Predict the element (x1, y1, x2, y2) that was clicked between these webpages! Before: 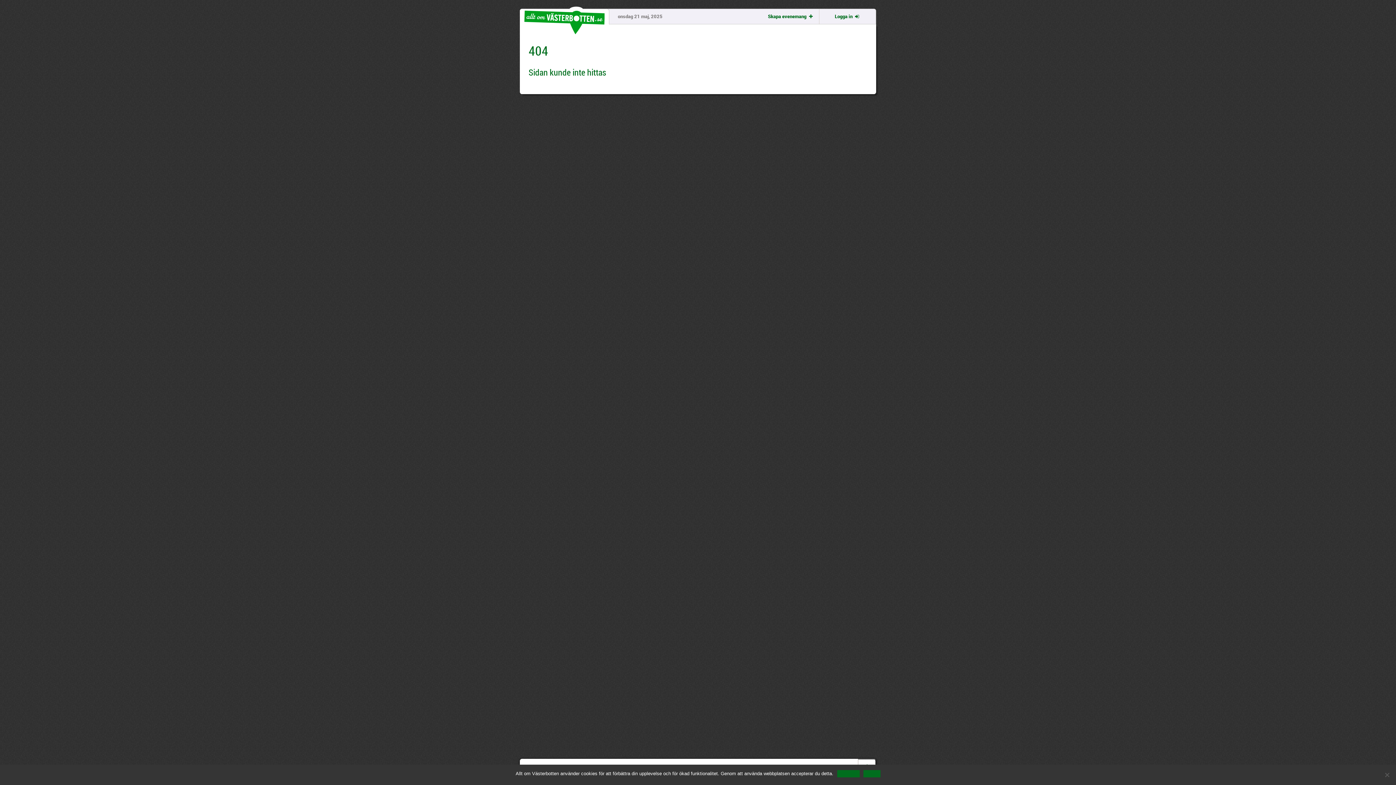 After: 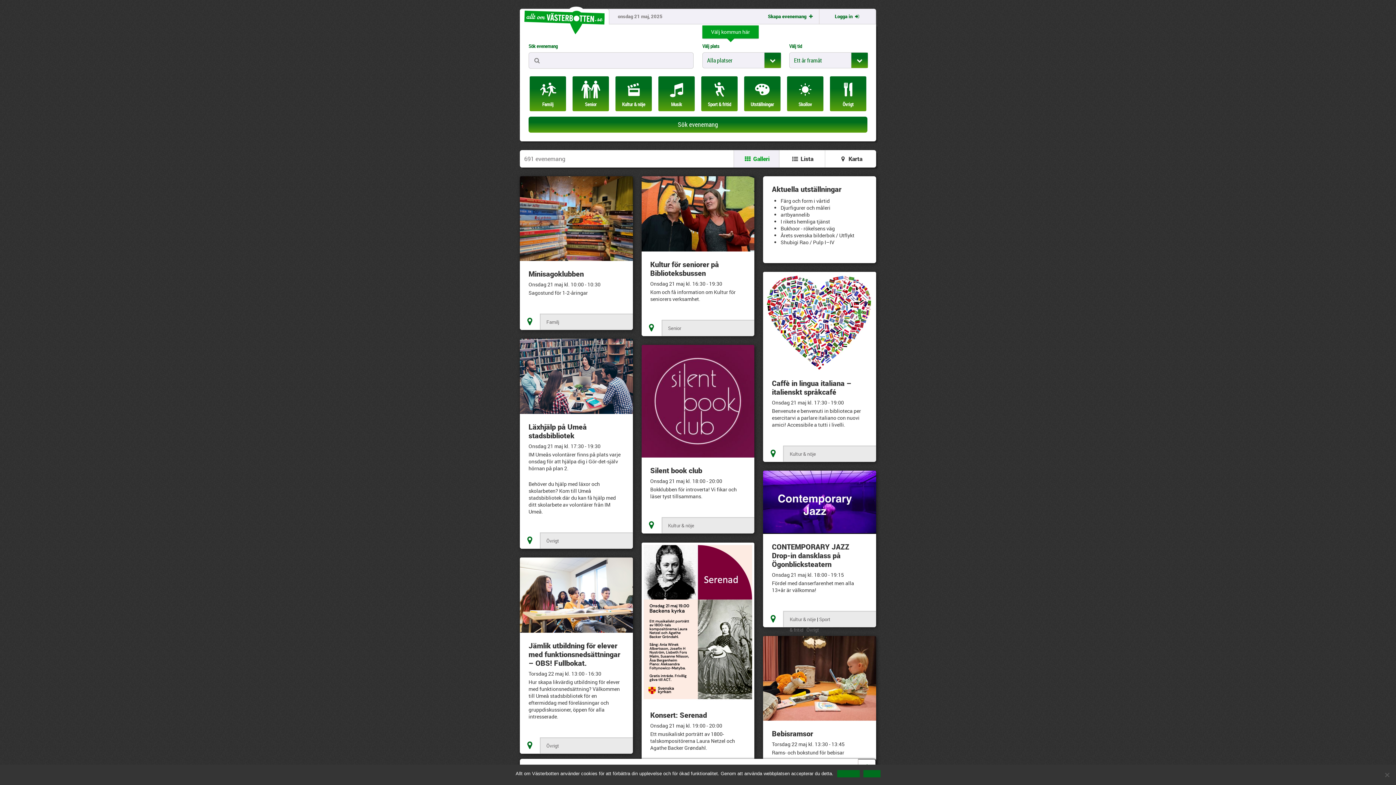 Action: bbox: (524, 11, 604, 34)